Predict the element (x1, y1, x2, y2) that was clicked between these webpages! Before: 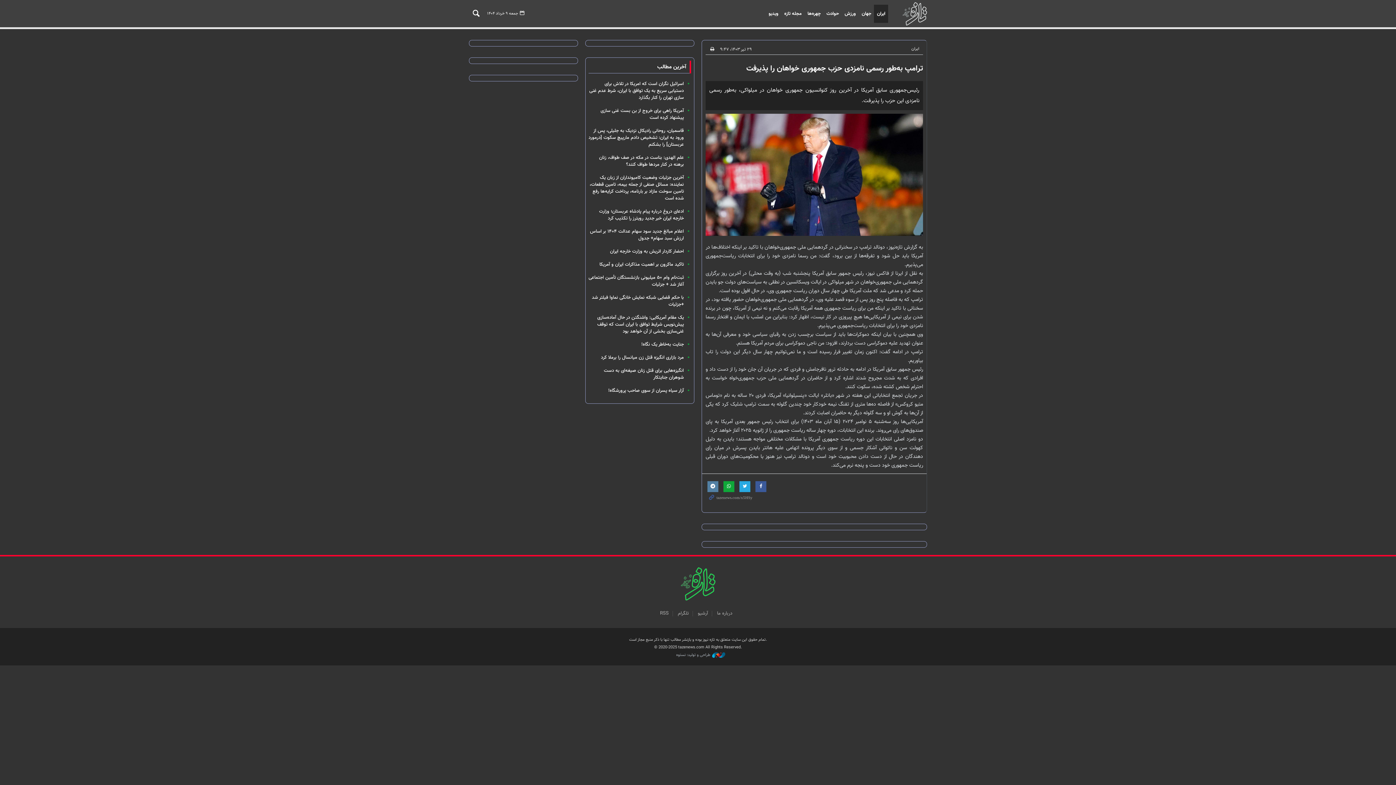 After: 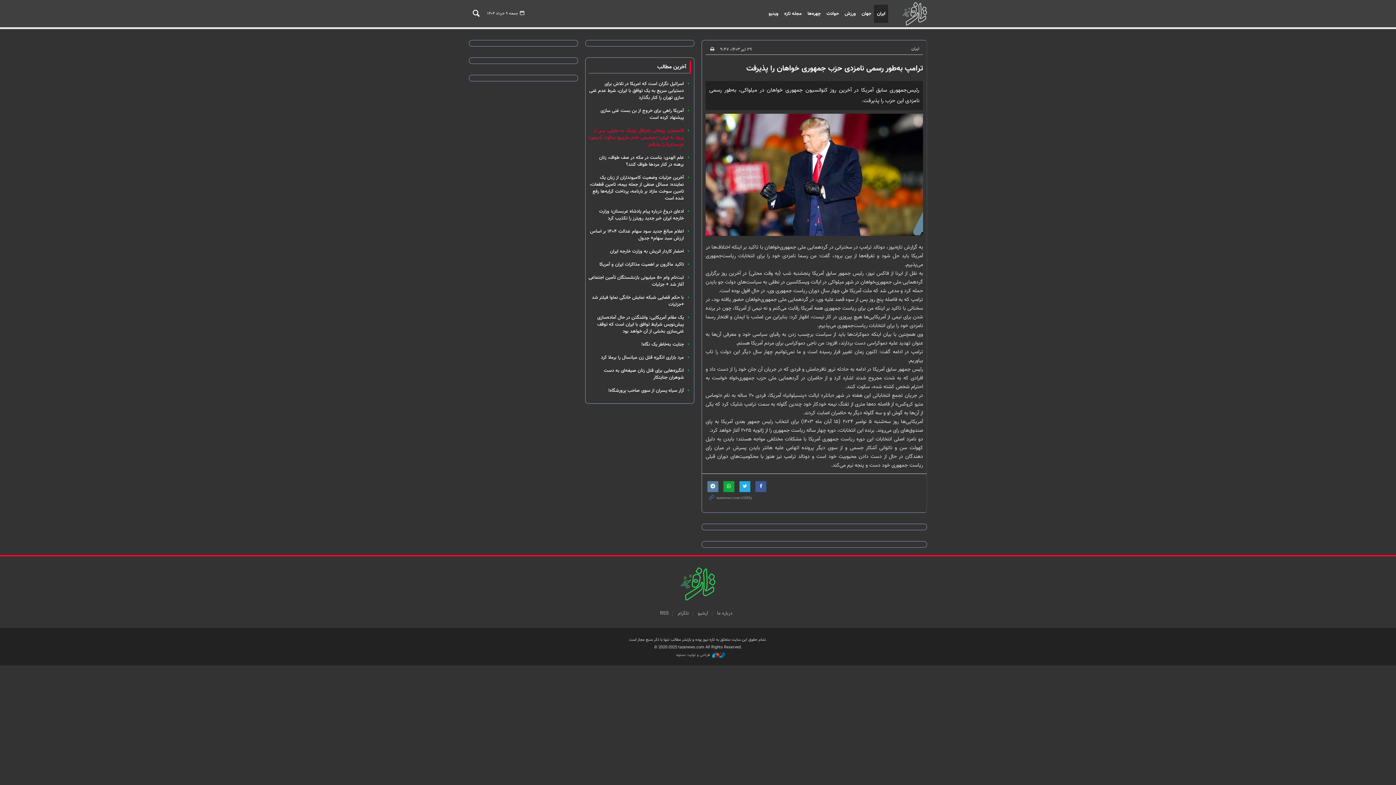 Action: bbox: (588, 127, 684, 148) label: قاسمیان، روحانی رادیکال نزدیک به جلیلی، پس از ورود به ایران: تشخیص دادم مارپیچ سکوت [درمورد عربستان] را بشکنم